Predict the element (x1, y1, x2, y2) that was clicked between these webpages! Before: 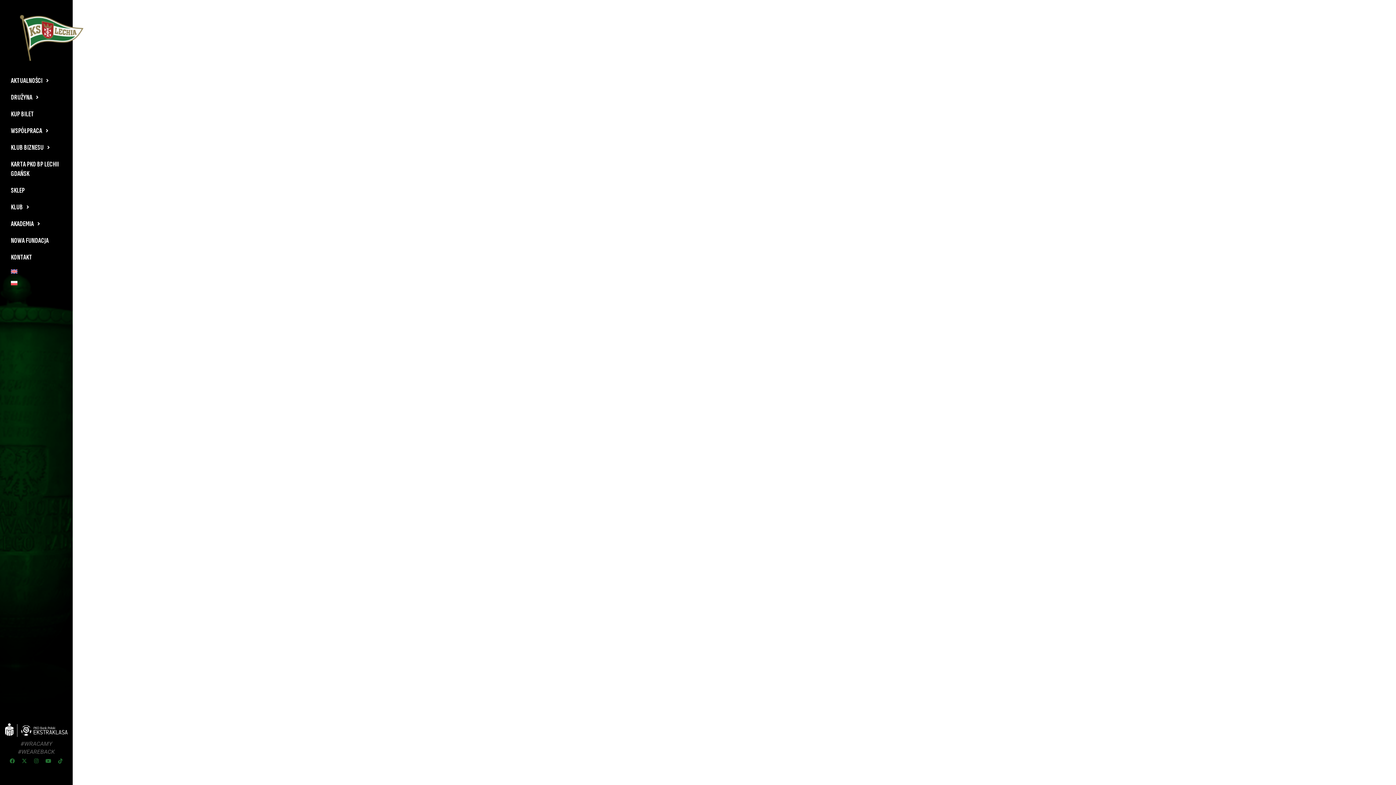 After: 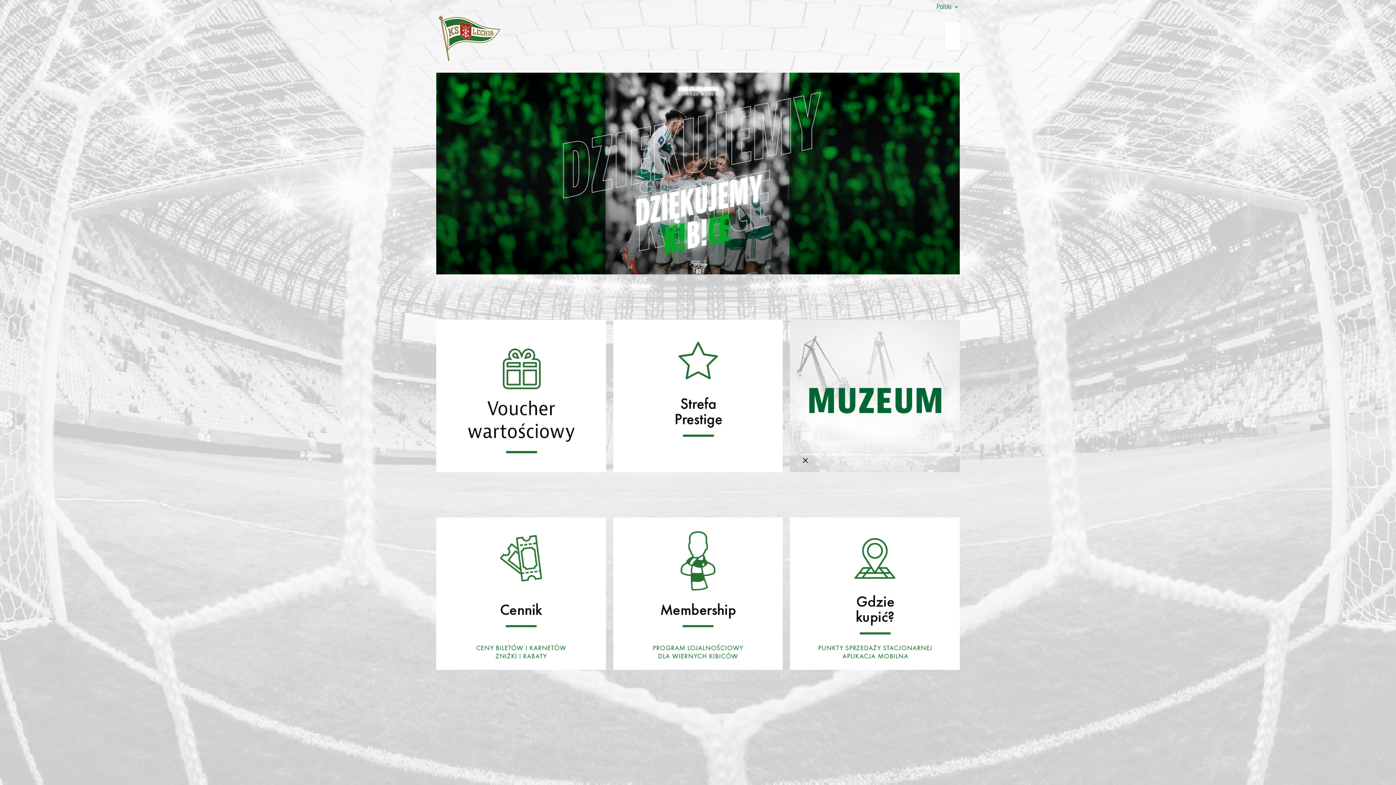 Action: bbox: (3, 105, 69, 122) label: KUP BILET